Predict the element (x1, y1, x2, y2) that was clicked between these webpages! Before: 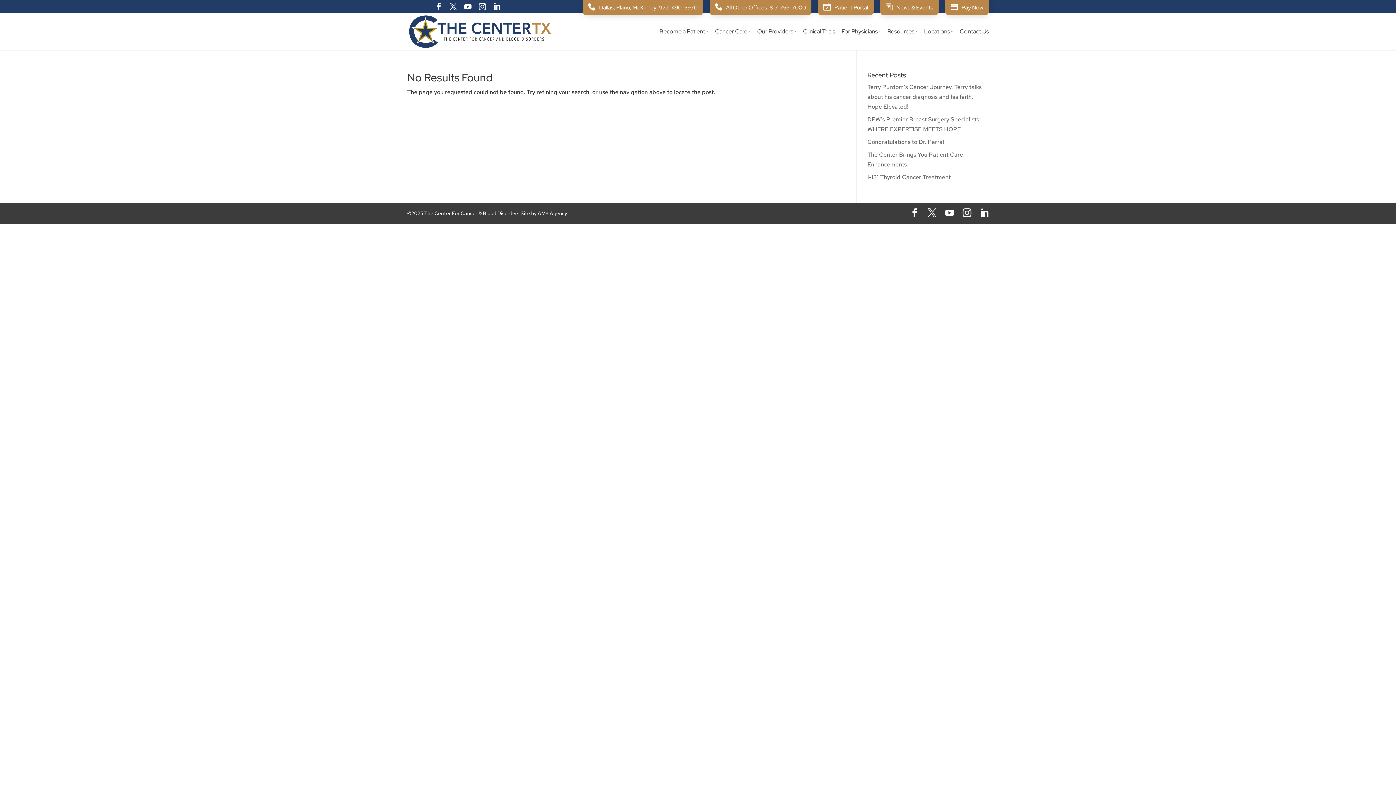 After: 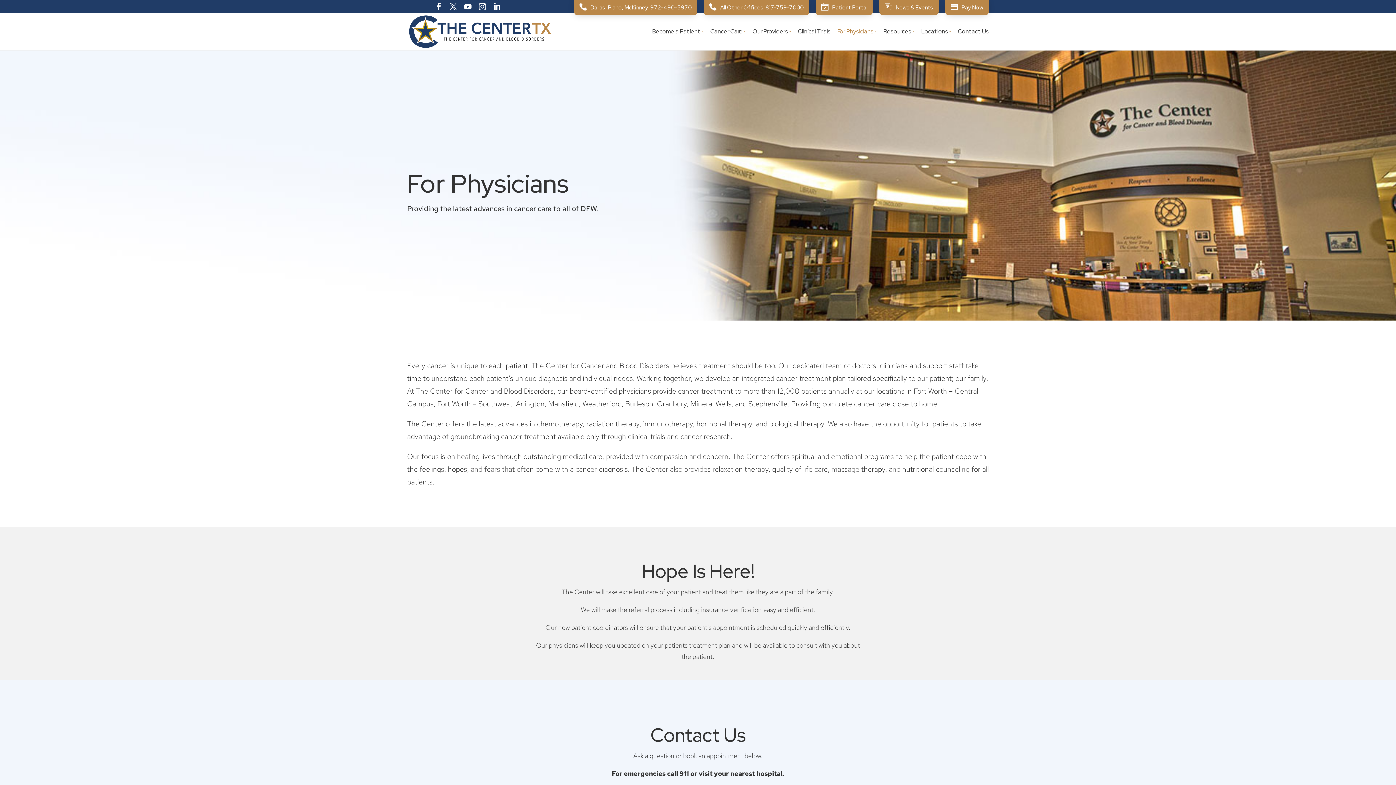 Action: label: For Physicians bbox: (841, 29, 881, 50)